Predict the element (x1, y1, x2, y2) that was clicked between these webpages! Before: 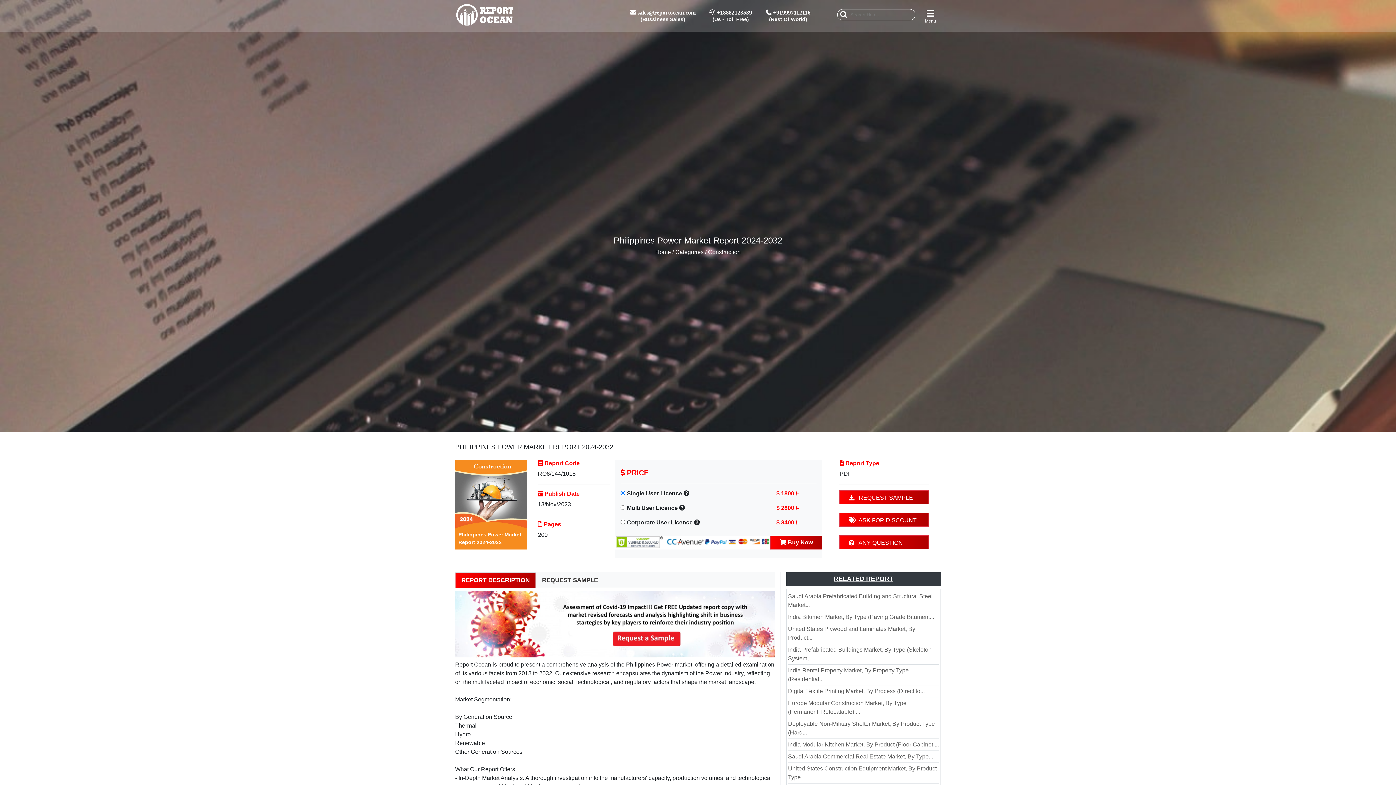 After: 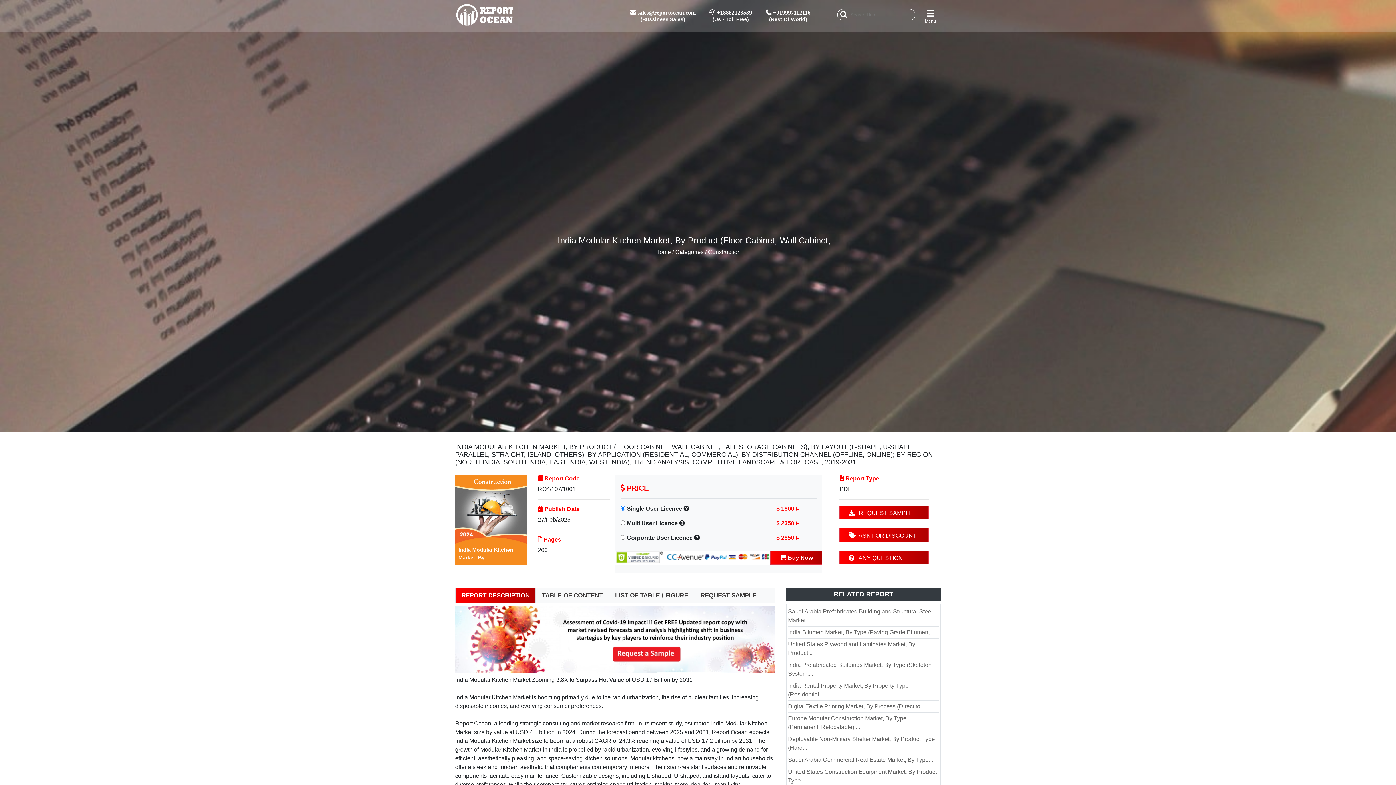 Action: label: India Modular Kitchen Market, By Product (Floor Cabinet,... bbox: (788, 741, 939, 748)